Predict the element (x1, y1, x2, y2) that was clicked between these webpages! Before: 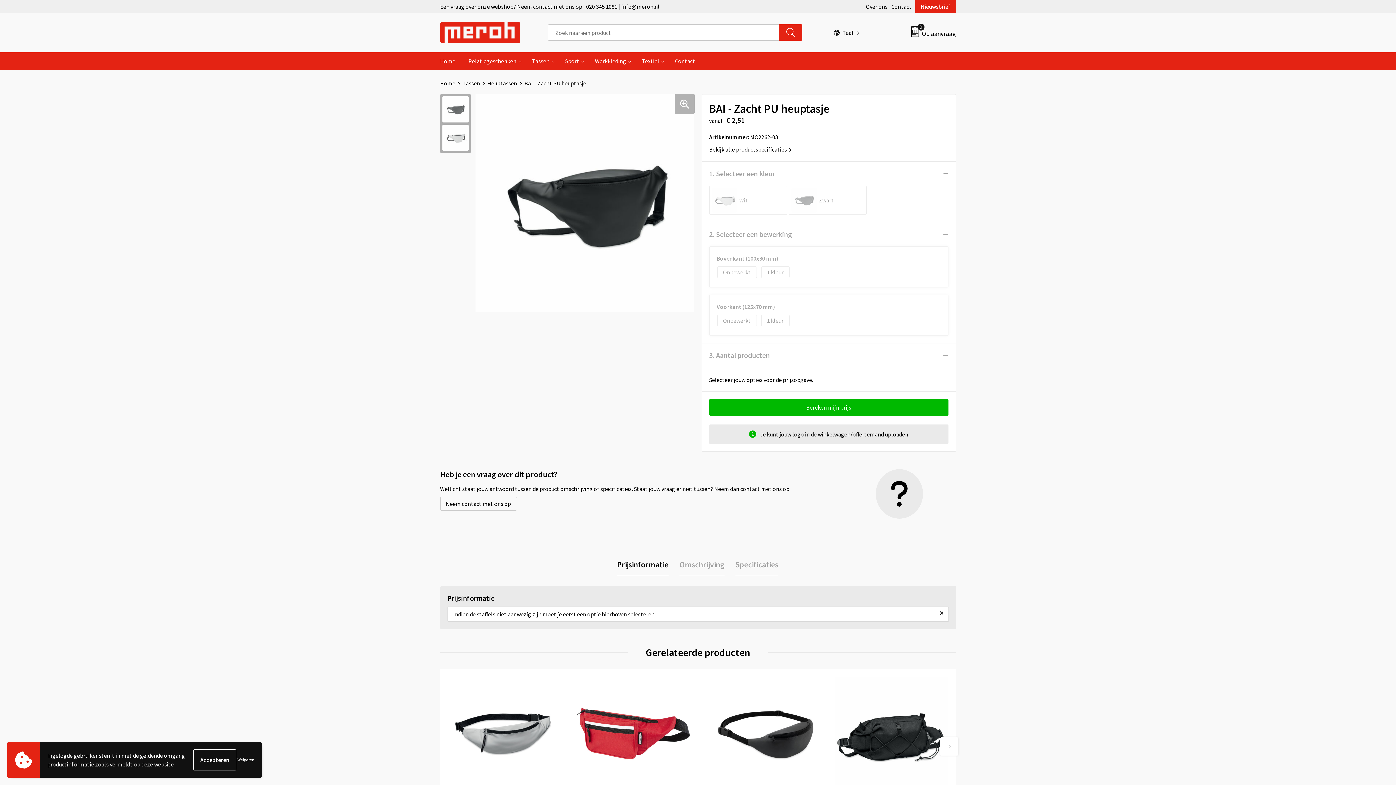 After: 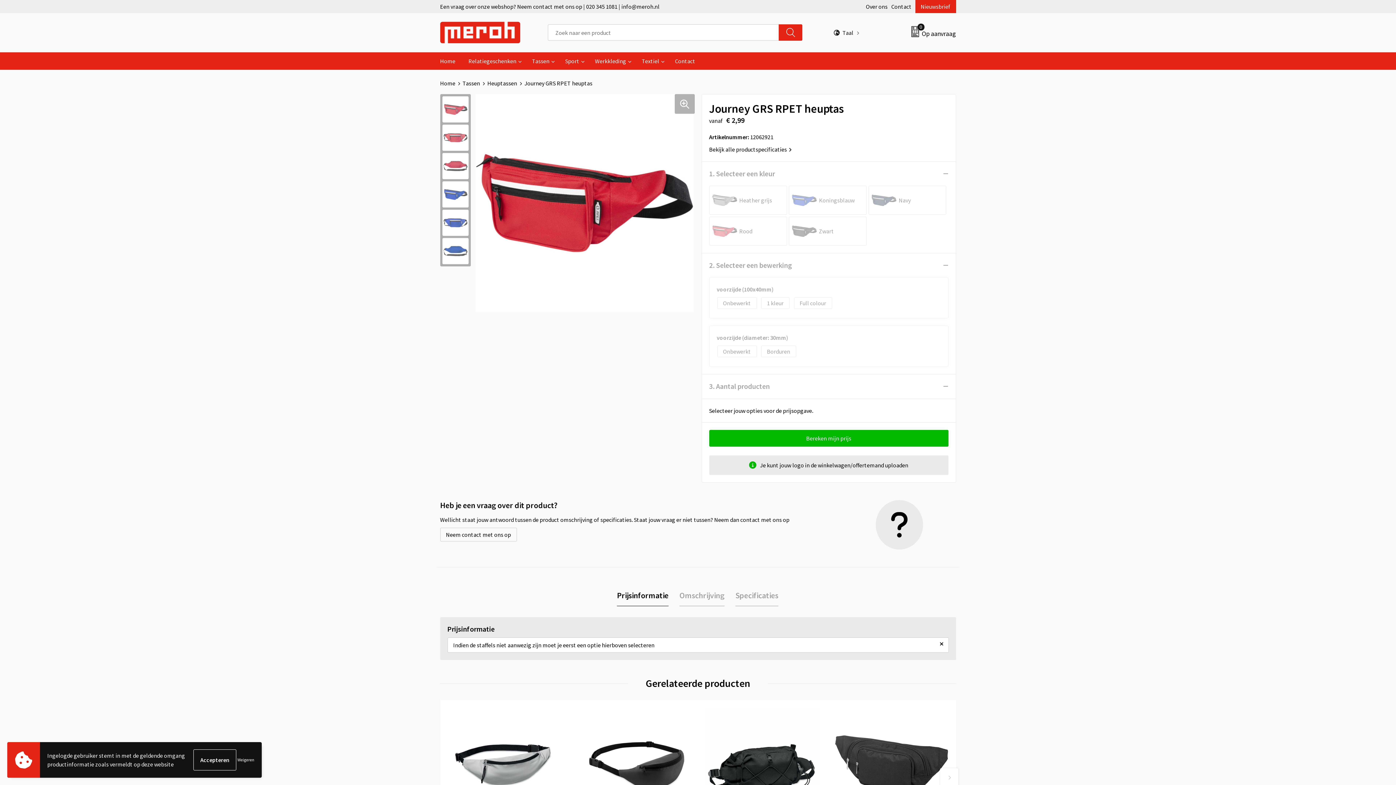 Action: bbox: (576, 677, 690, 790)